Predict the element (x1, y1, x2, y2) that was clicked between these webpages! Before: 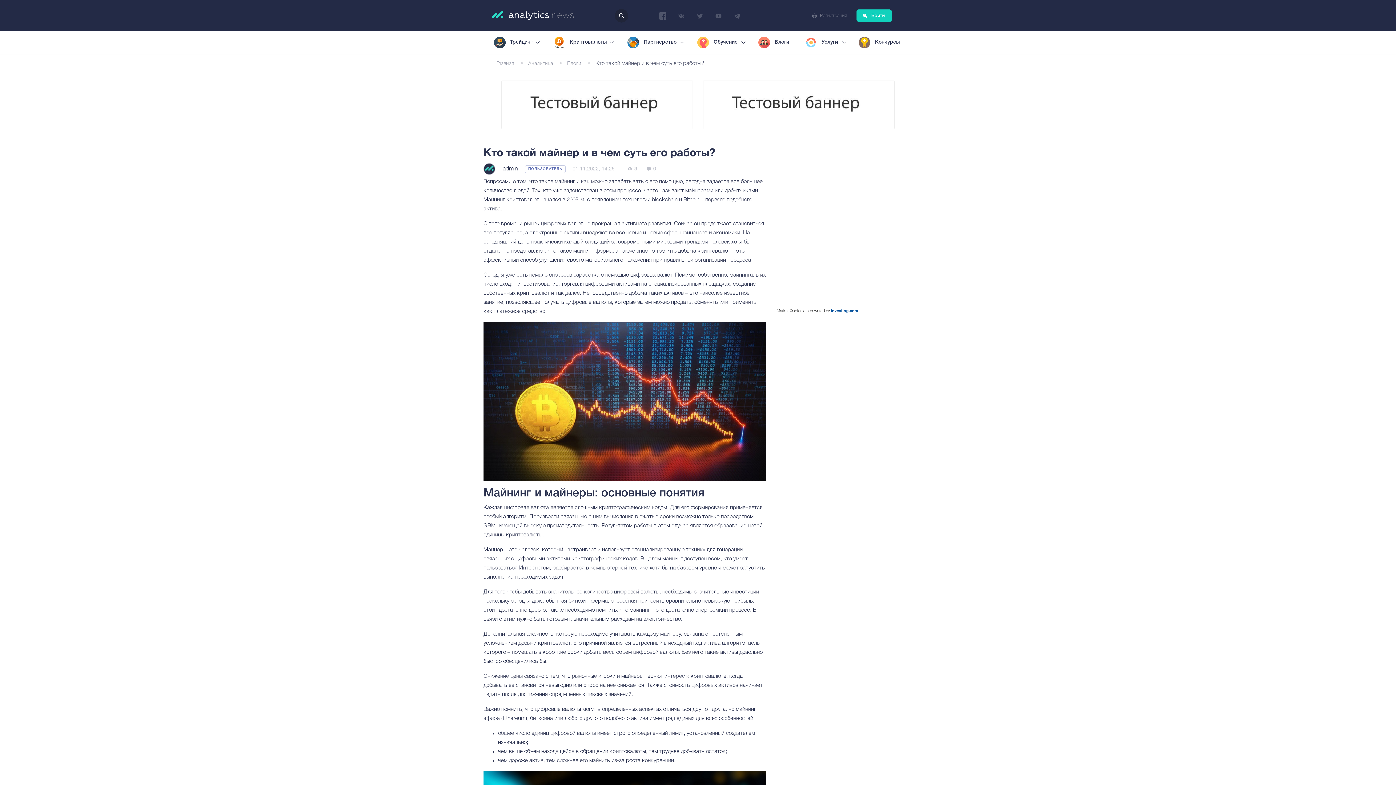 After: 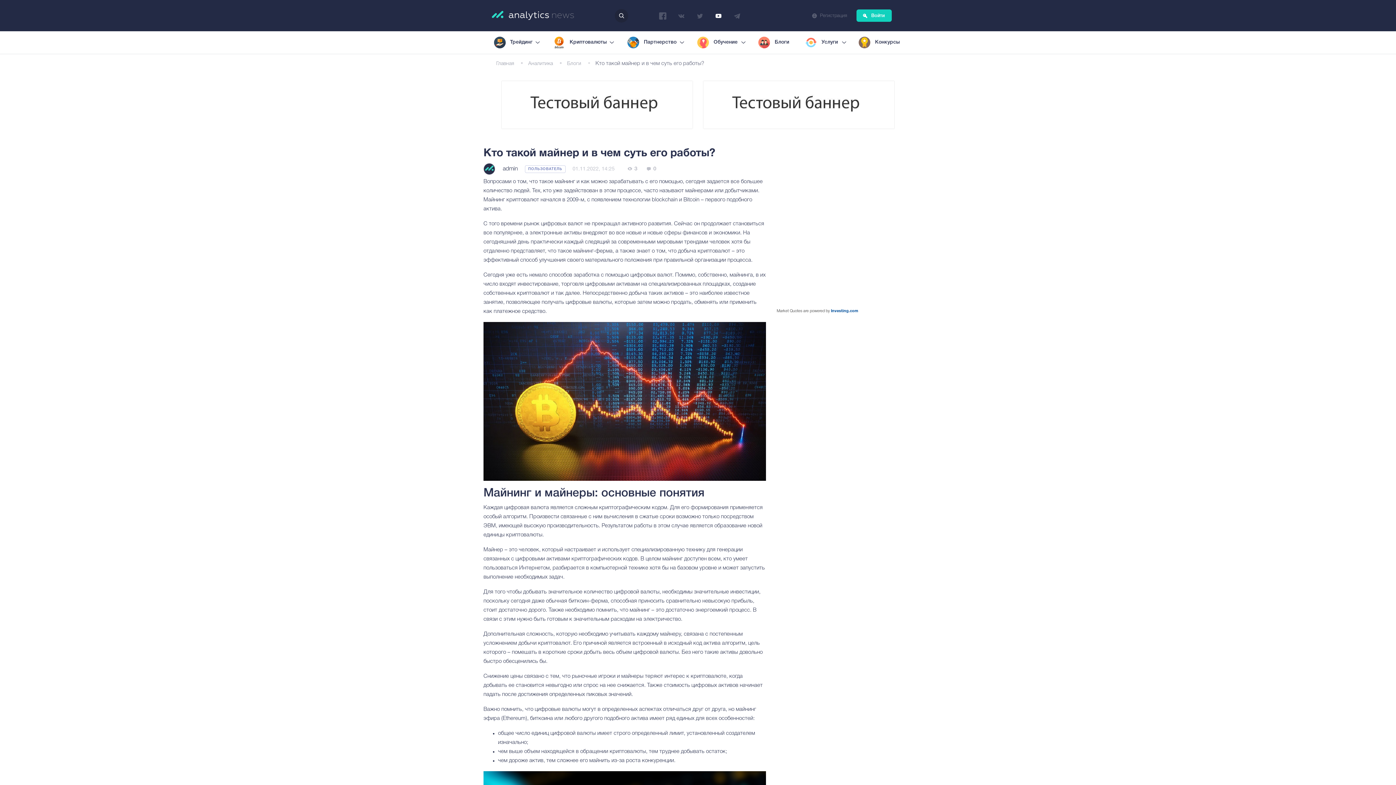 Action: bbox: (712, 10, 724, 21) label: YouTube